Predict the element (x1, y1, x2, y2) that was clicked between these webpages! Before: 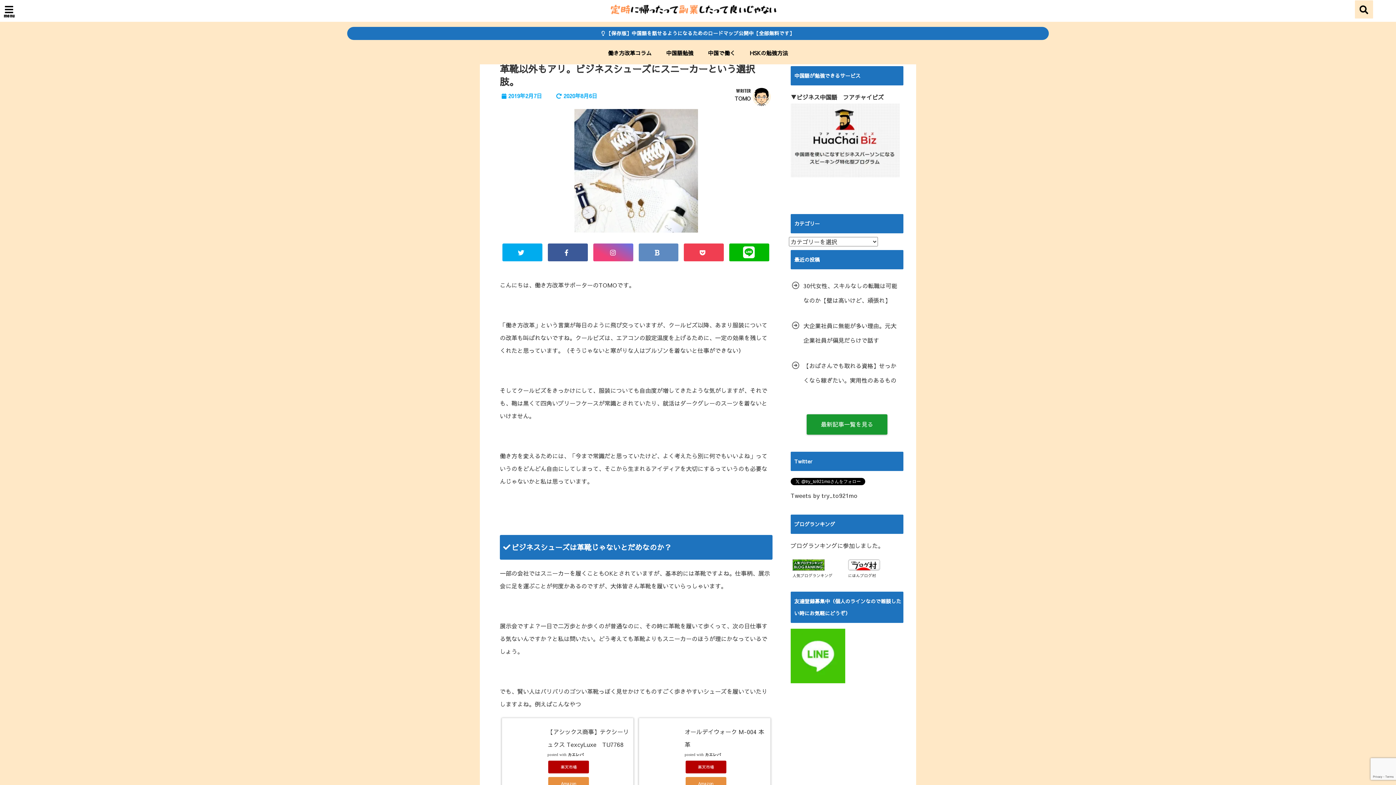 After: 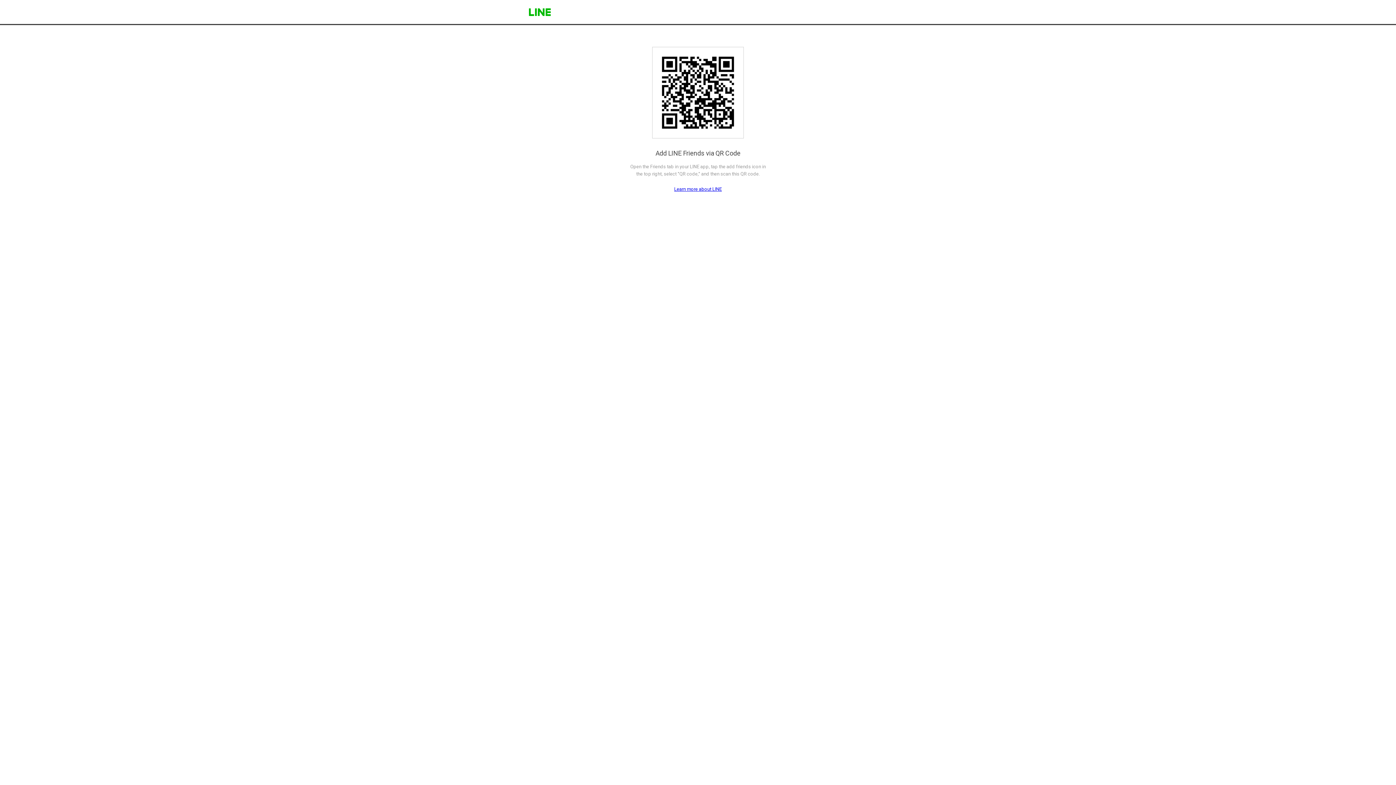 Action: bbox: (790, 628, 845, 683)